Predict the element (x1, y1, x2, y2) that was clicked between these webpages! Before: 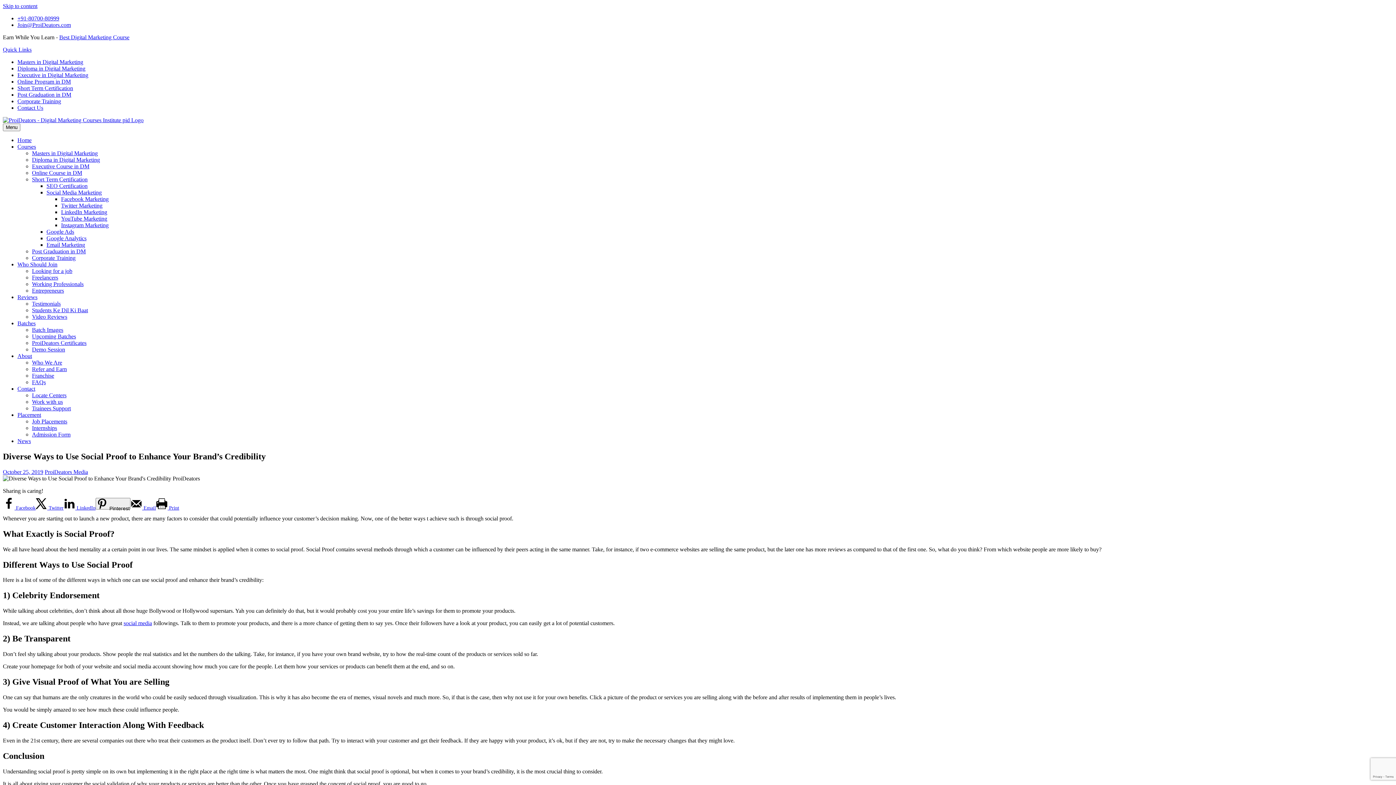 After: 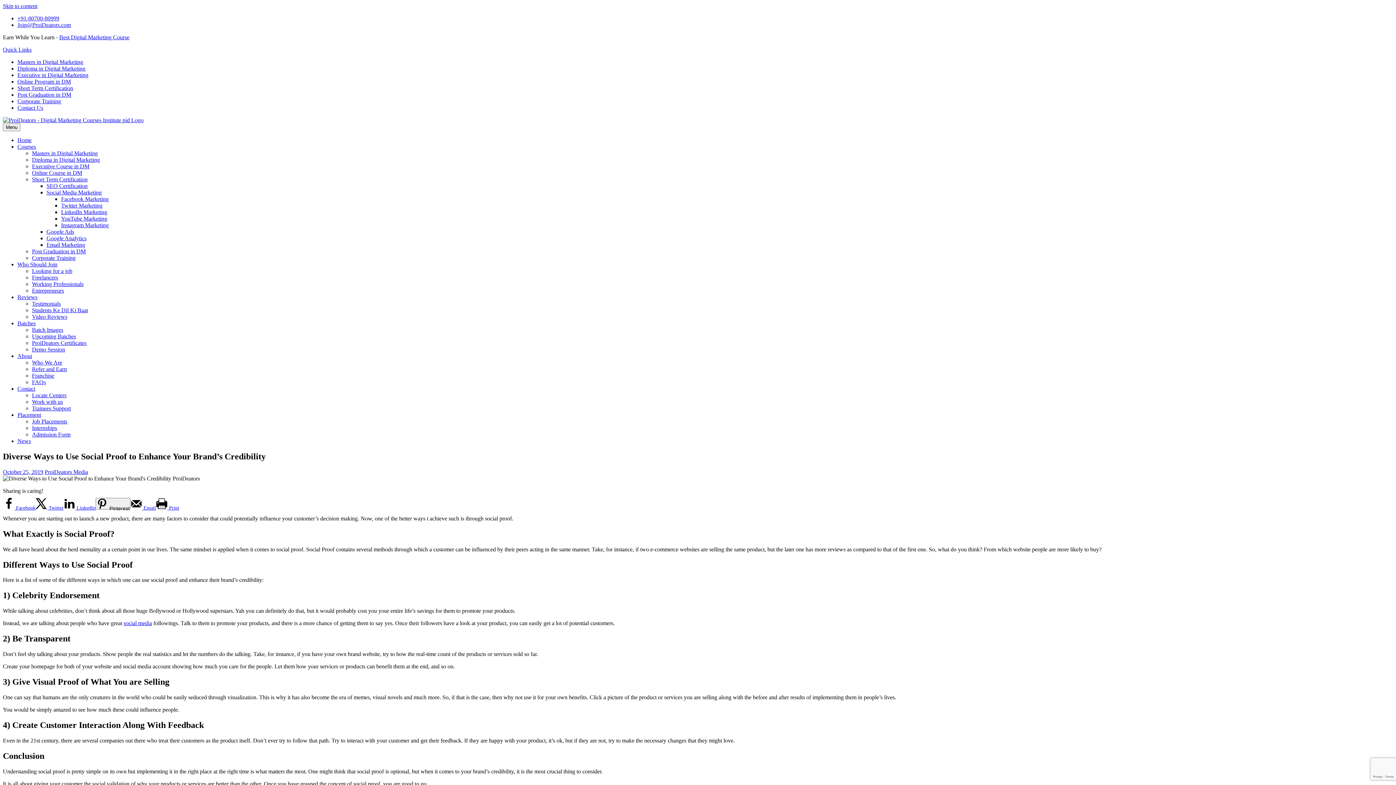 Action: bbox: (32, 372, 54, 378) label: Franchise